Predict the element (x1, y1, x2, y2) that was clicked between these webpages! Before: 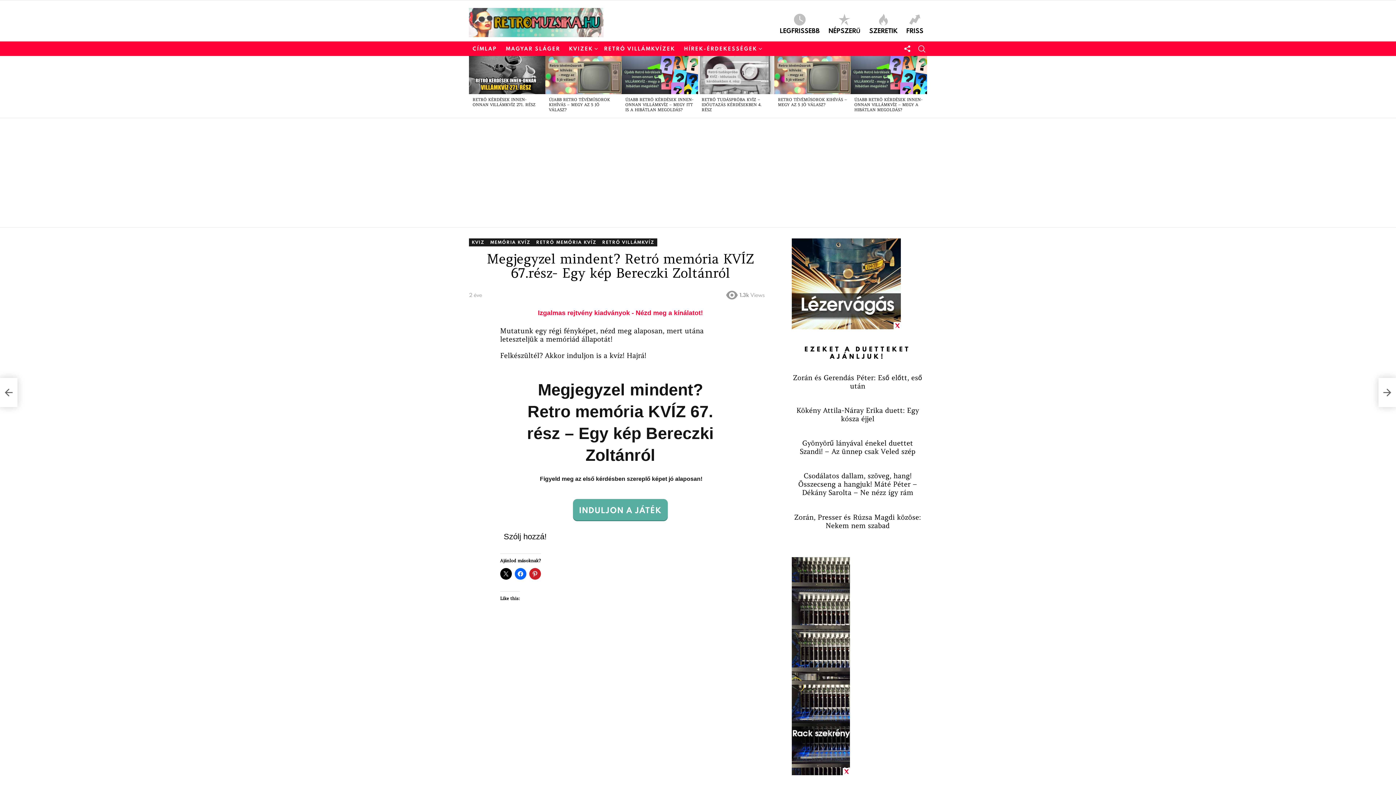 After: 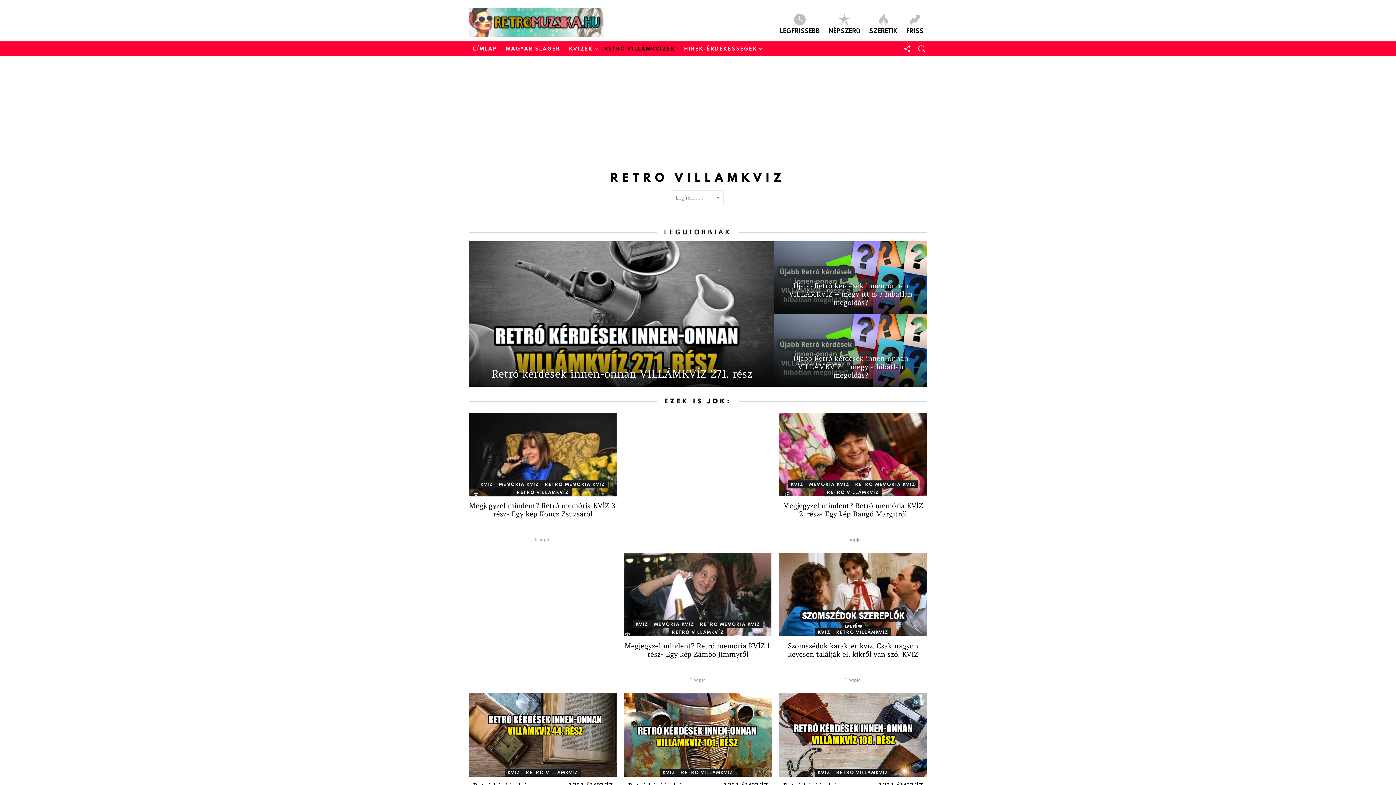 Action: label: RETRÓ VILLÁMKVÍZEK bbox: (600, 43, 679, 54)